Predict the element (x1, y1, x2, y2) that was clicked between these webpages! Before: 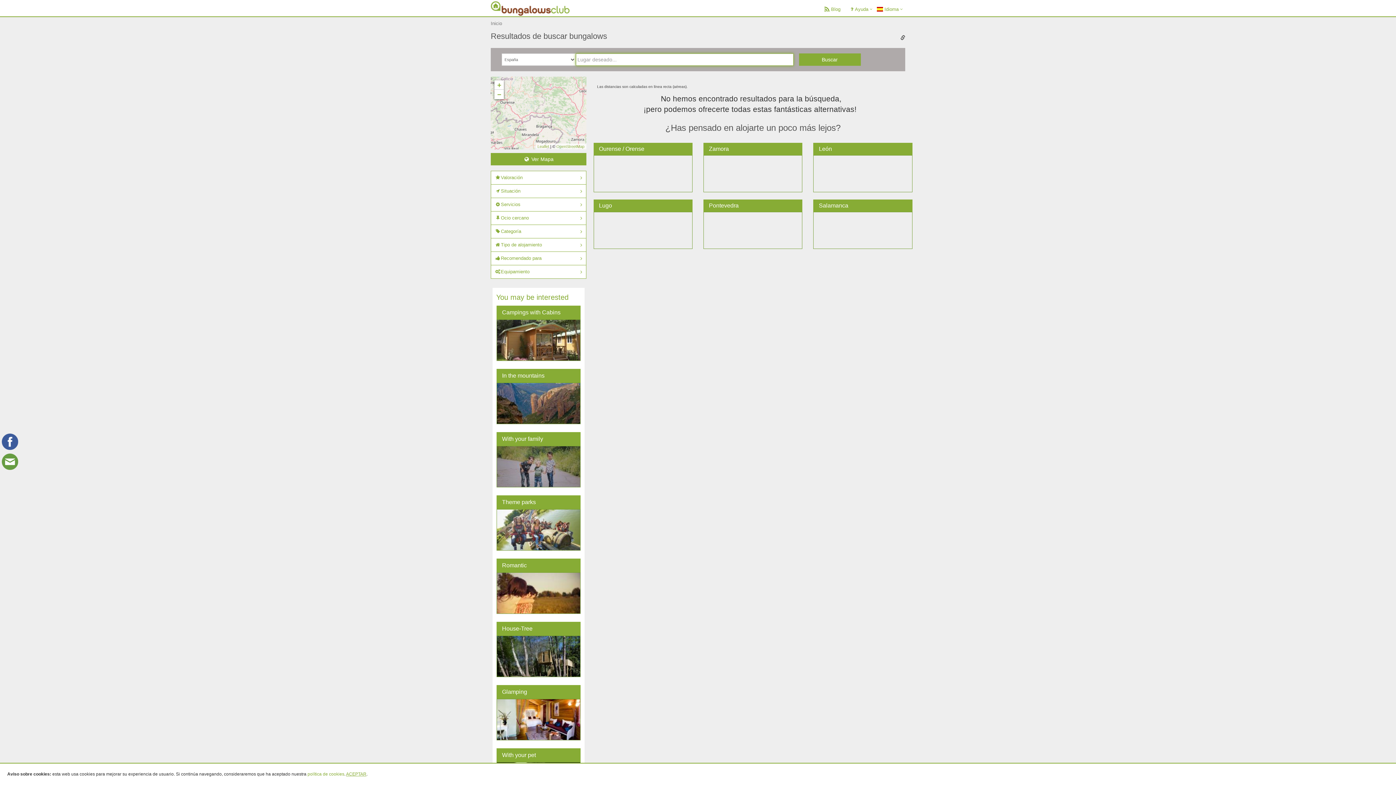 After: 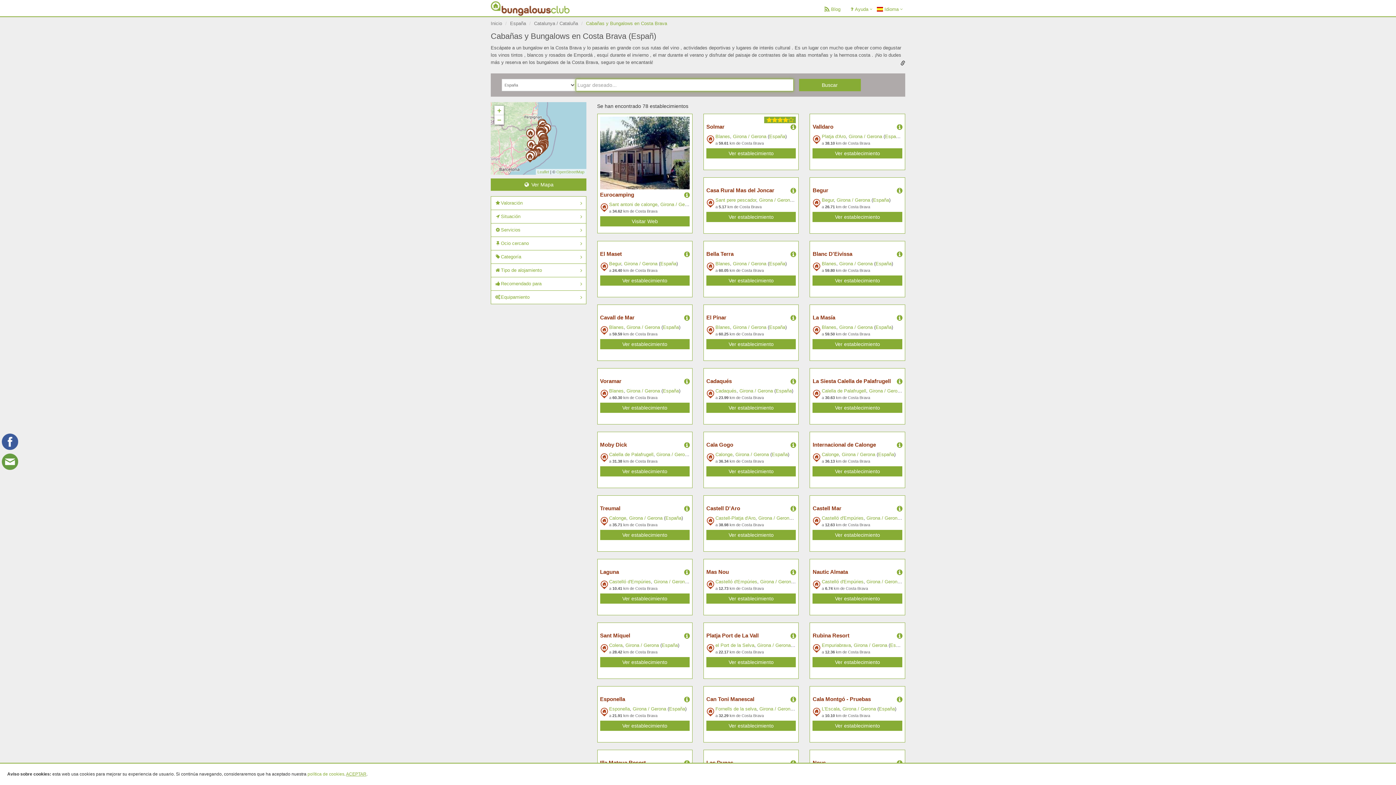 Action: label: Costa Brava bbox: (430, 386, 456, 392)